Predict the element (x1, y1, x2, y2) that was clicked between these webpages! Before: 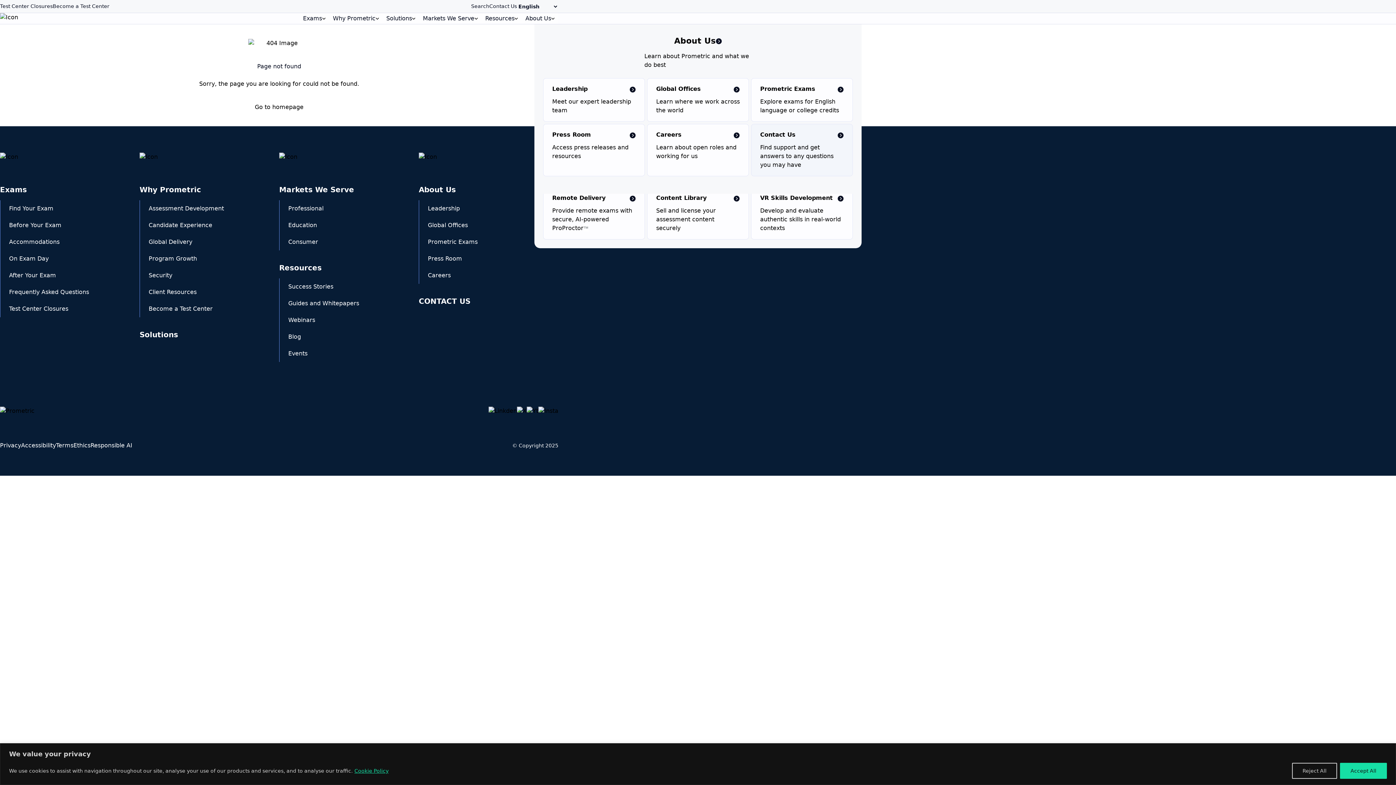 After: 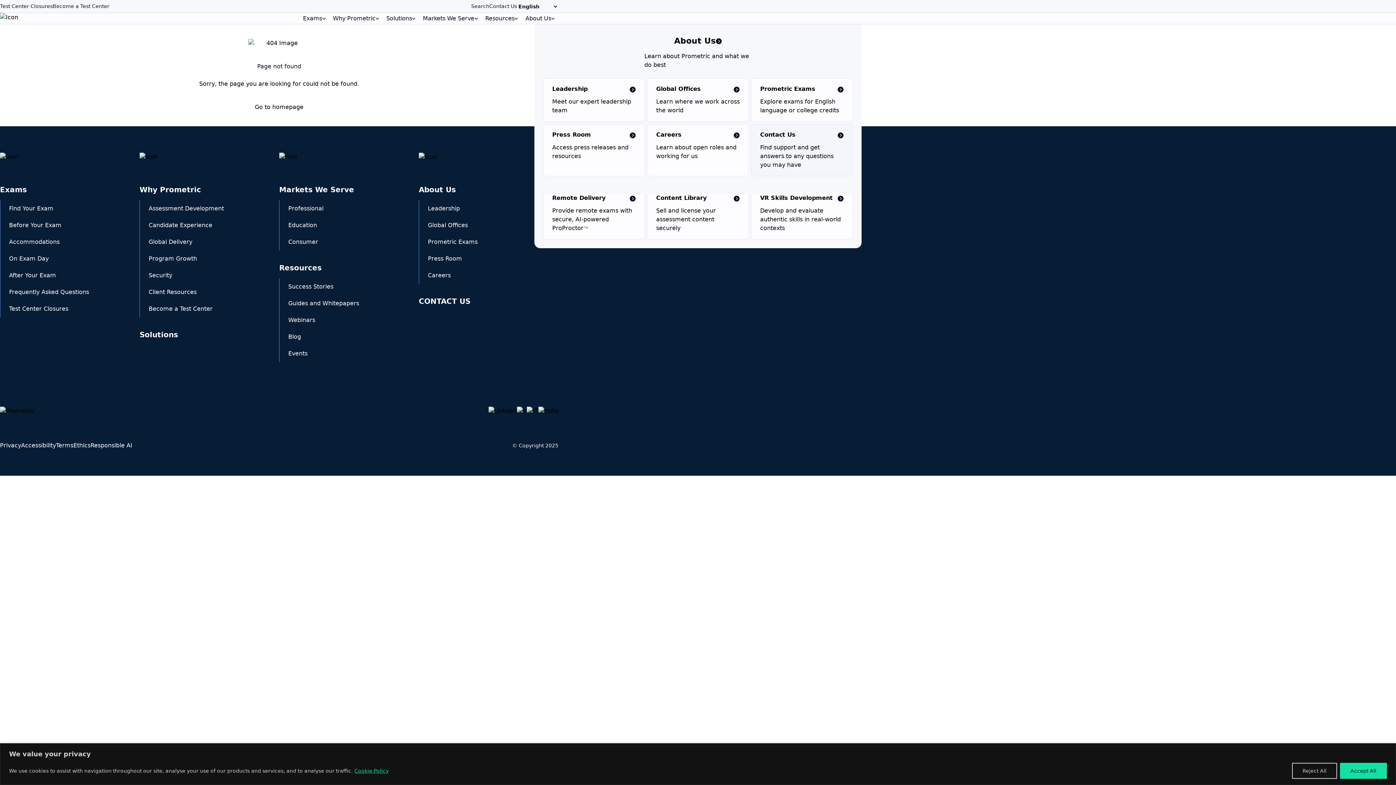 Action: label: Why Prometric bbox: (139, 185, 201, 194)